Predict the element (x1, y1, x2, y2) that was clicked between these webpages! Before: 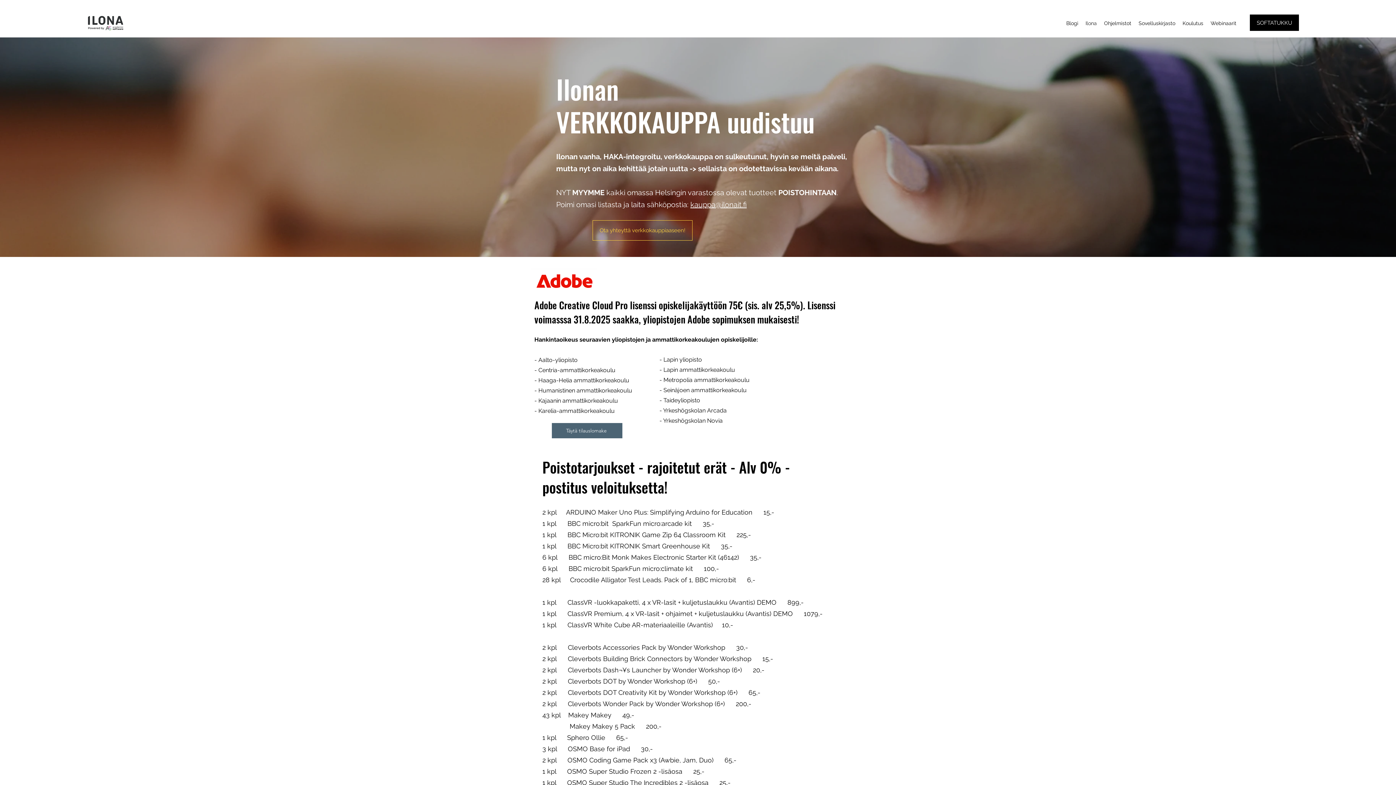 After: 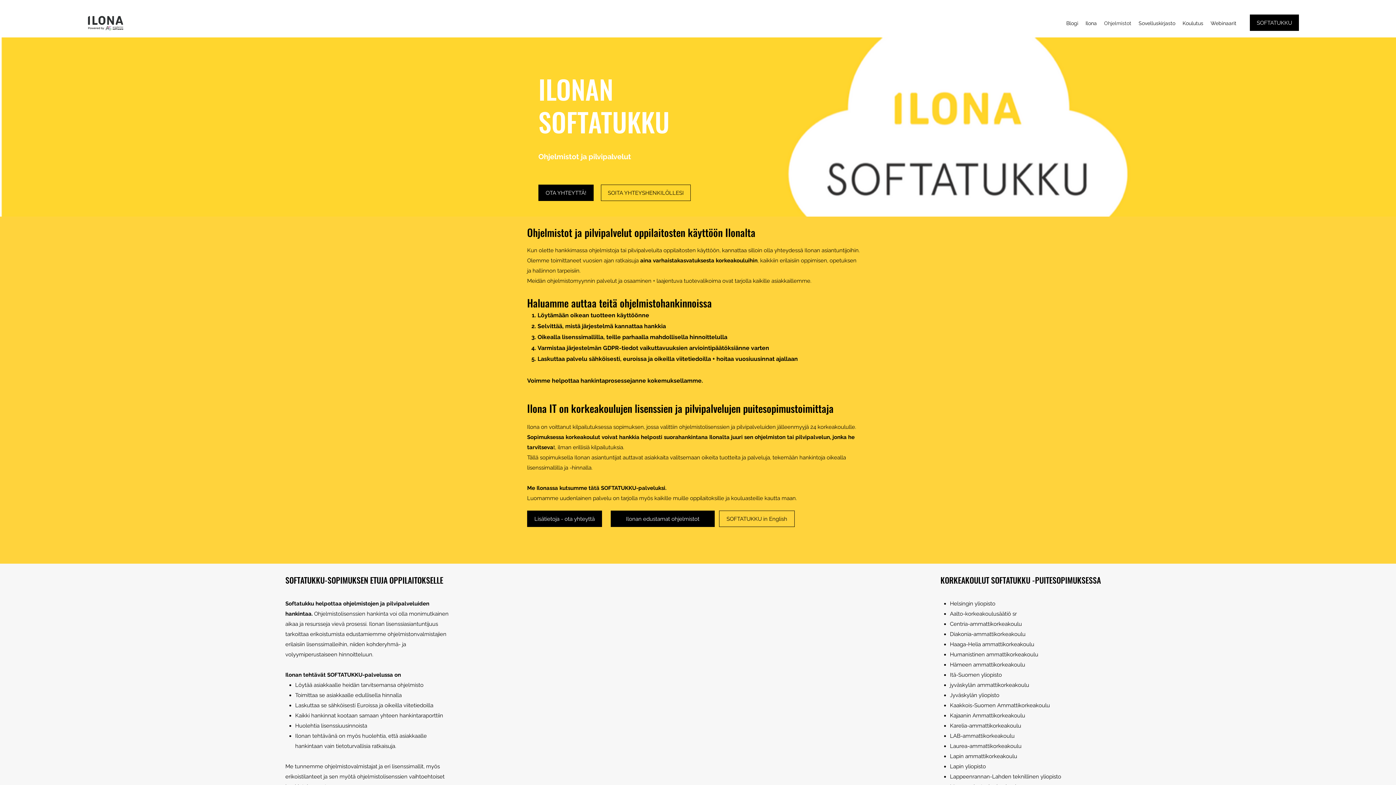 Action: bbox: (1250, 14, 1299, 30) label: SOFTATUKKU